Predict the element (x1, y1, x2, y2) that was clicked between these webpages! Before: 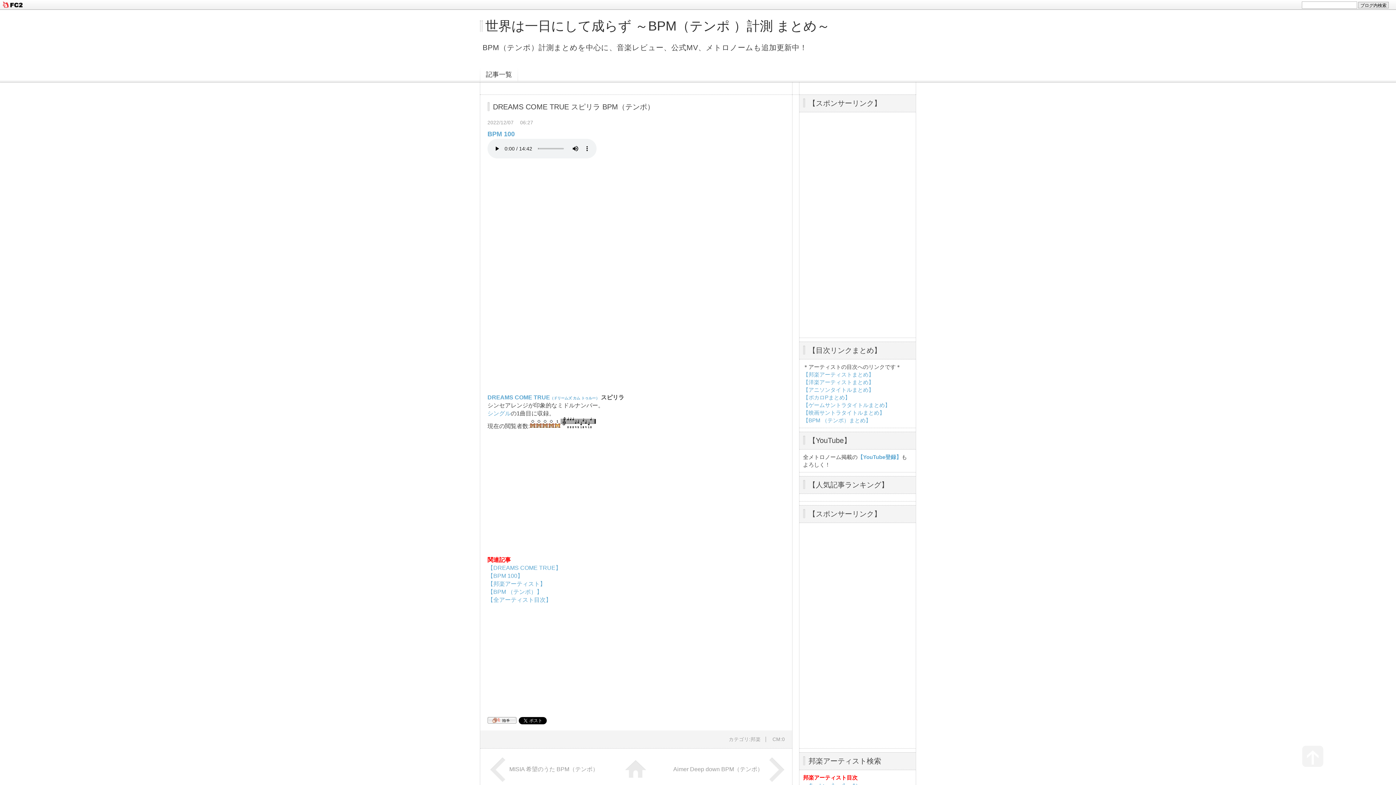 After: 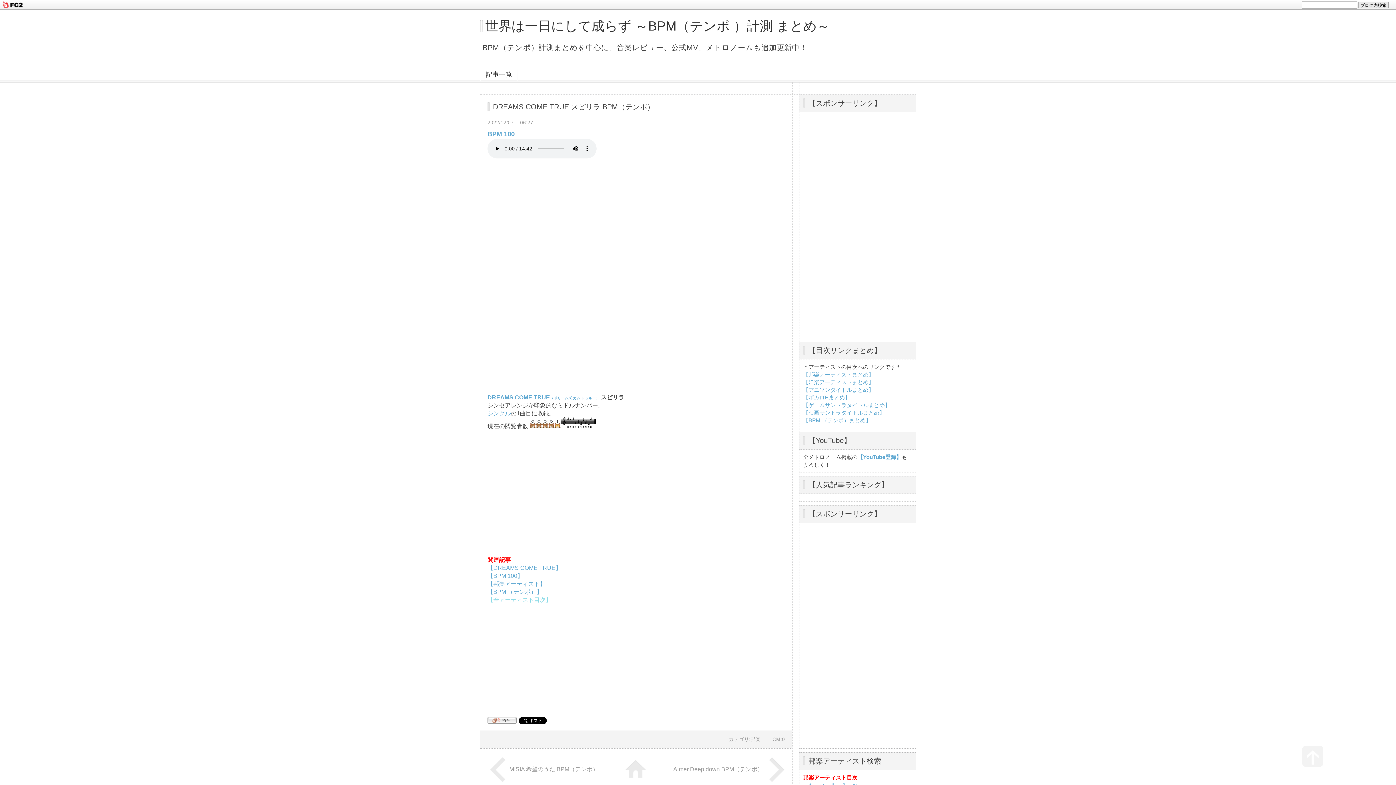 Action: bbox: (487, 596, 551, 603) label: 【全アーティスト目次】